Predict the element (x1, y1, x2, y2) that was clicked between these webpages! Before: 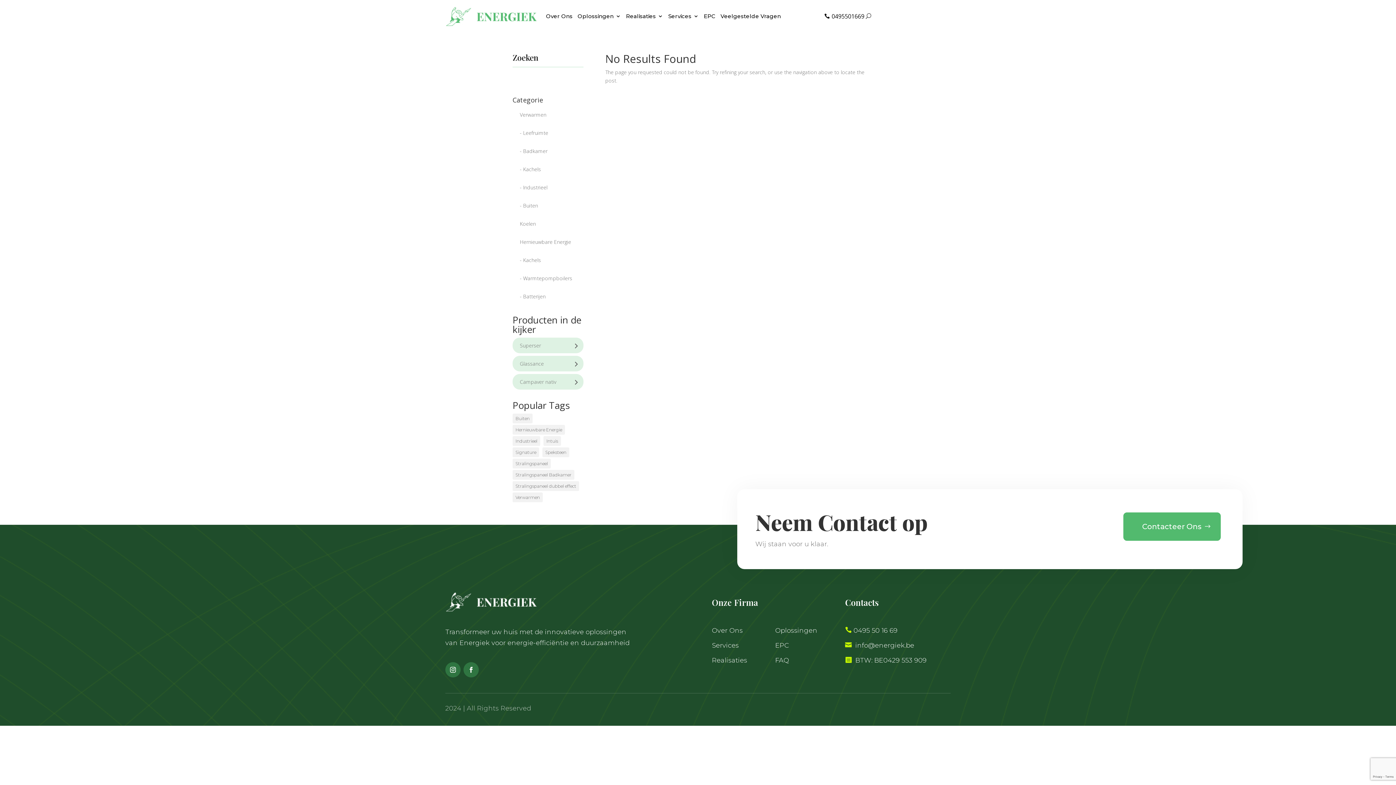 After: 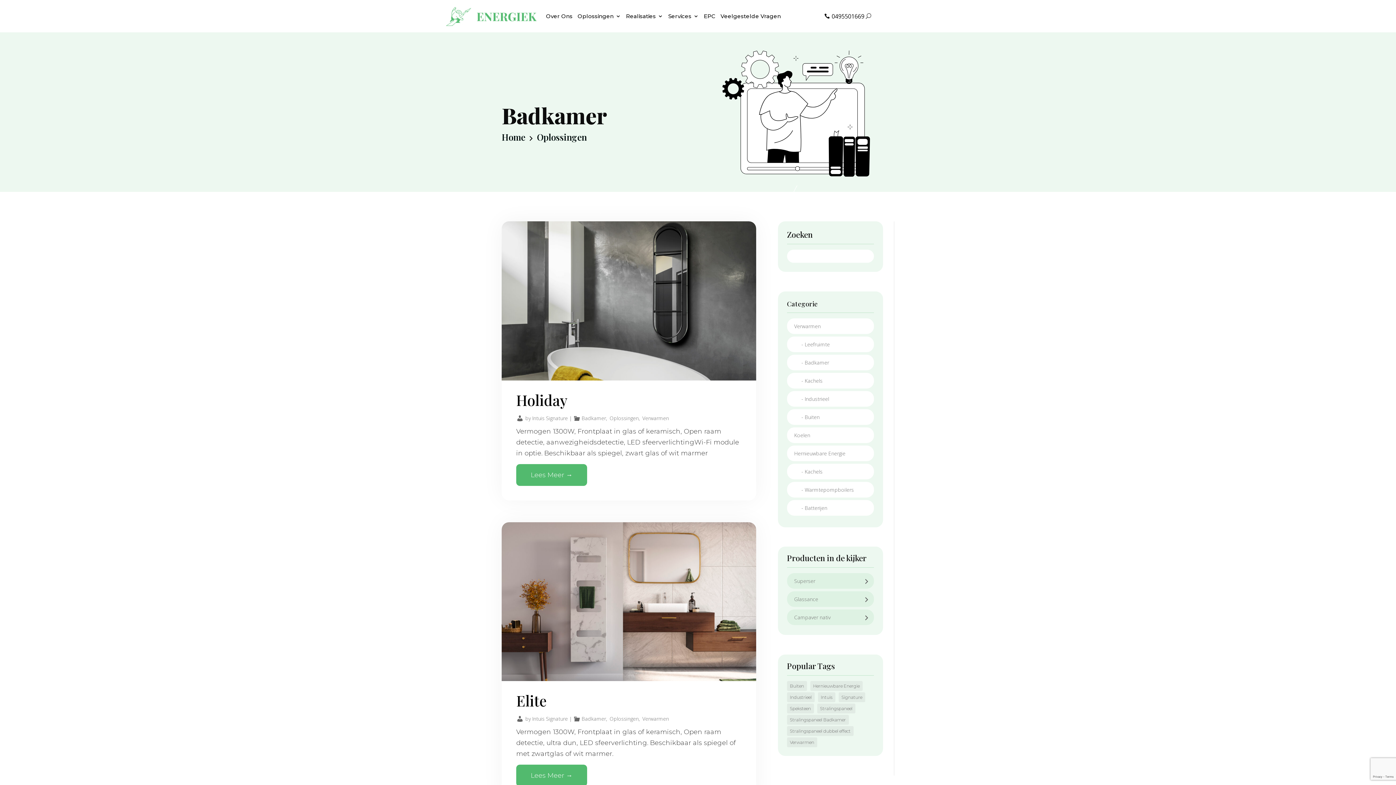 Action: bbox: (520, 146, 580, 155) label: - Badkamer